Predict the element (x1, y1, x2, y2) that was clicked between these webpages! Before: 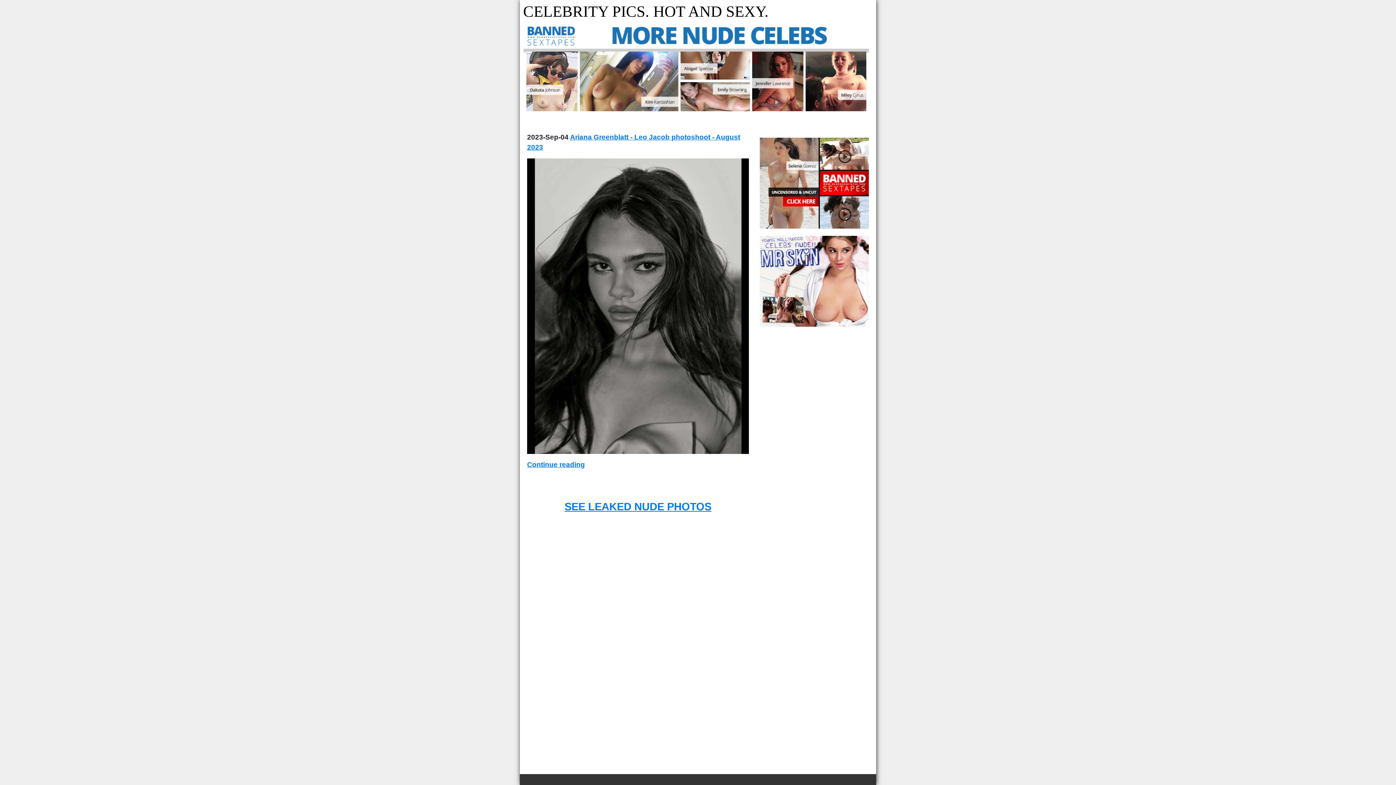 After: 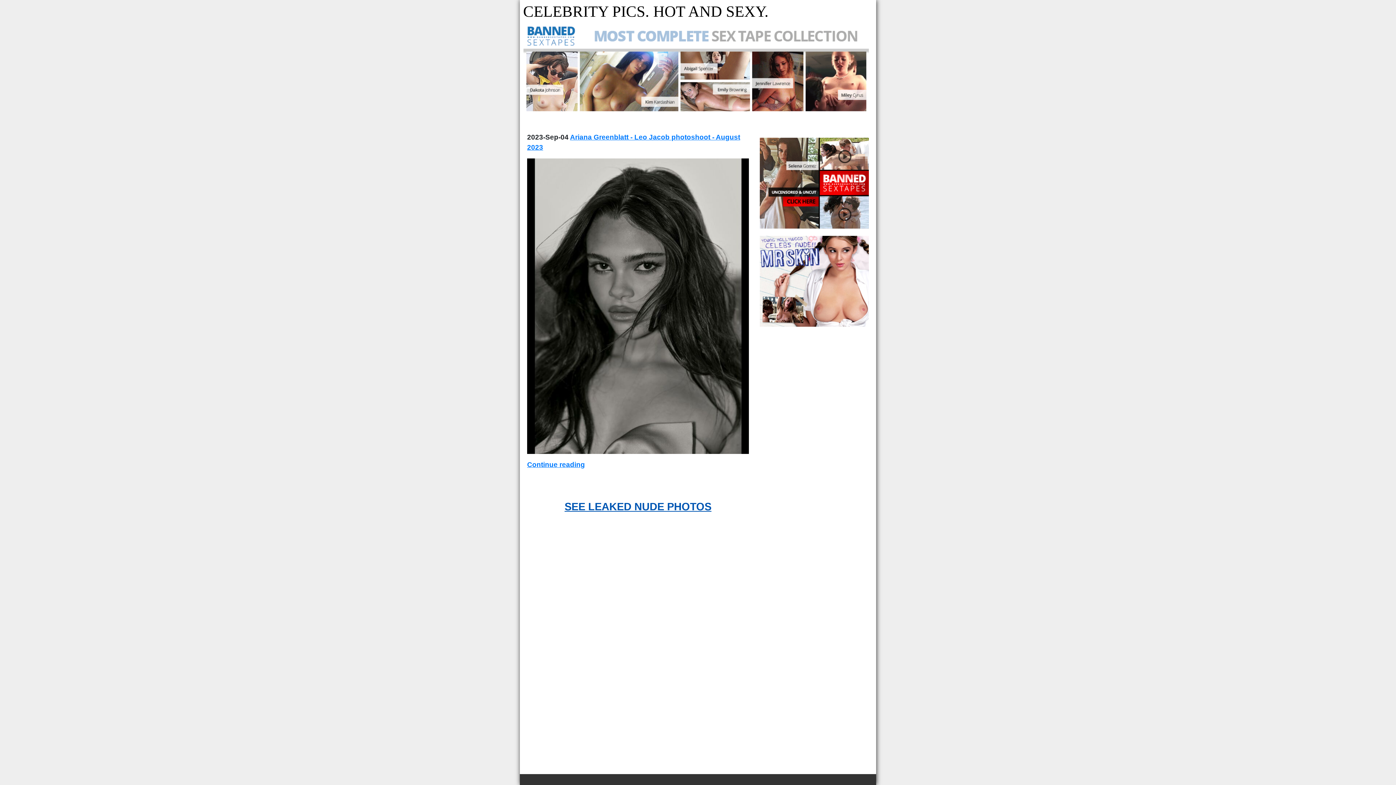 Action: label: SEE LEAKED NUDE PHOTOS bbox: (564, 501, 711, 512)